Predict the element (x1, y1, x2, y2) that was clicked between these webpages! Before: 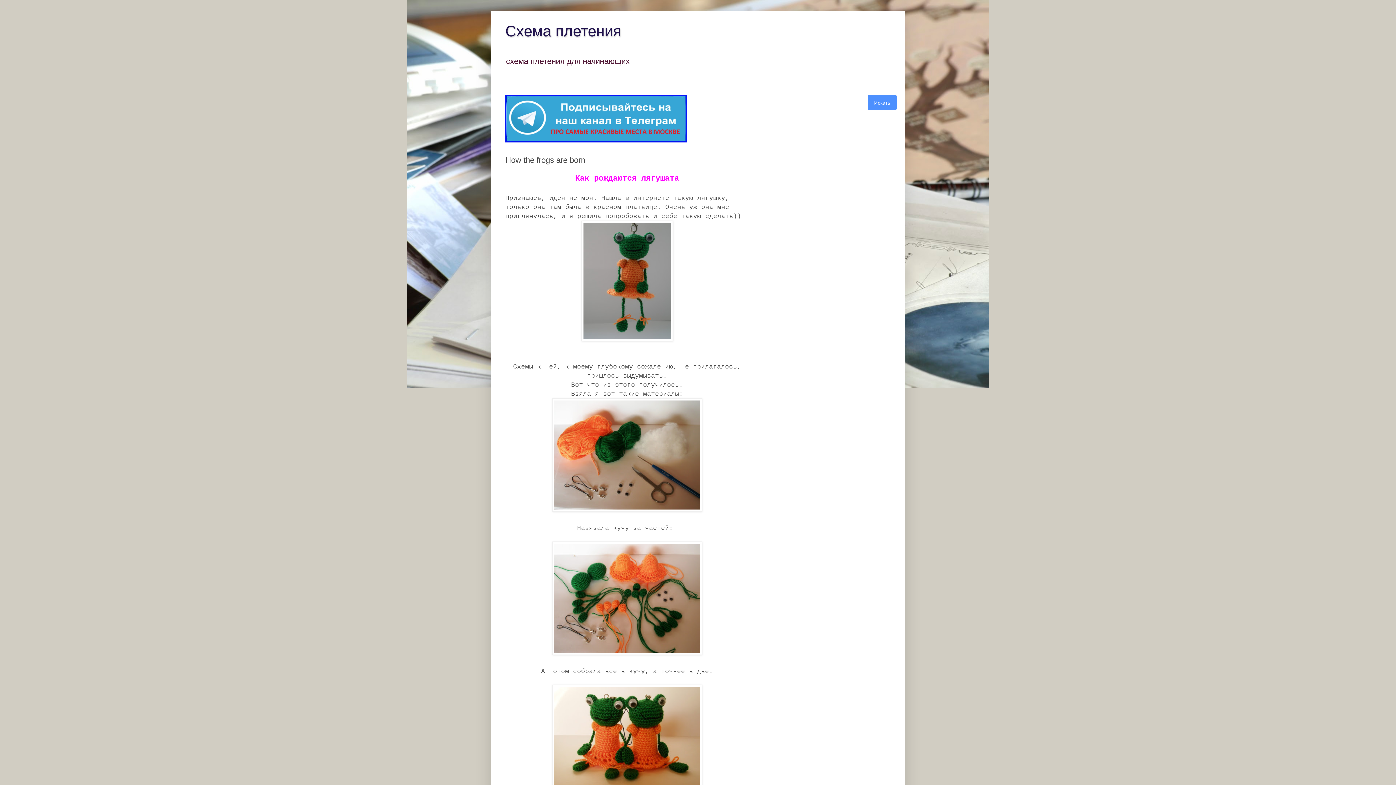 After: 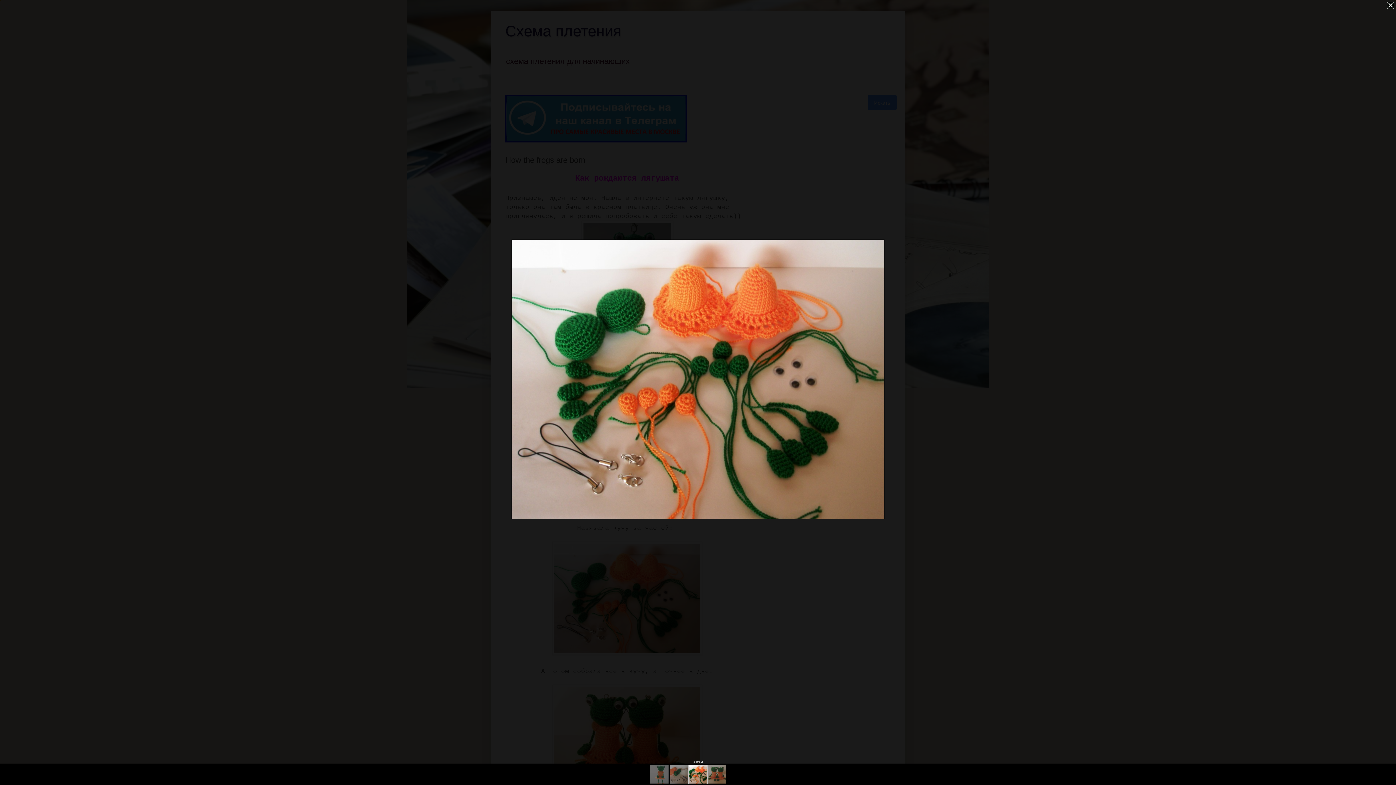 Action: bbox: (552, 649, 702, 656)